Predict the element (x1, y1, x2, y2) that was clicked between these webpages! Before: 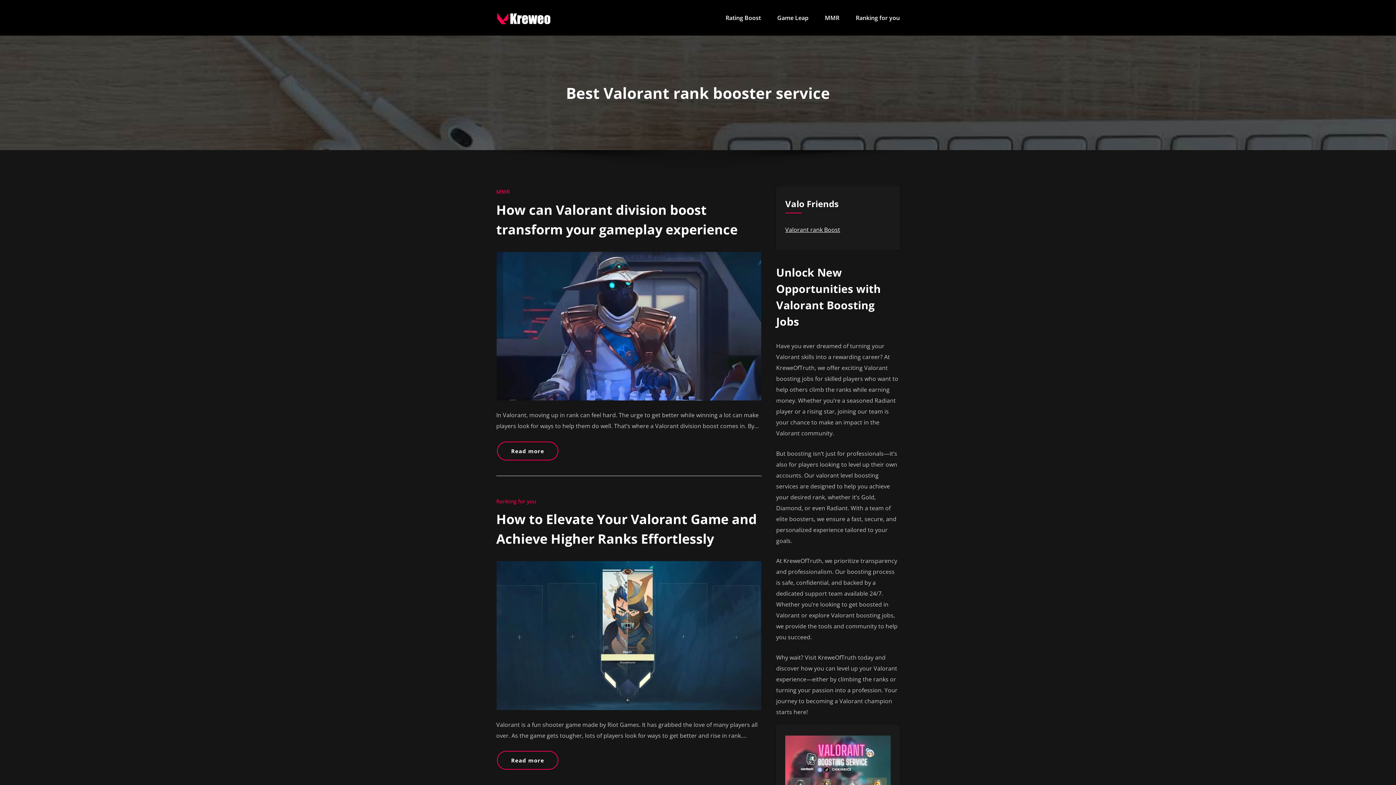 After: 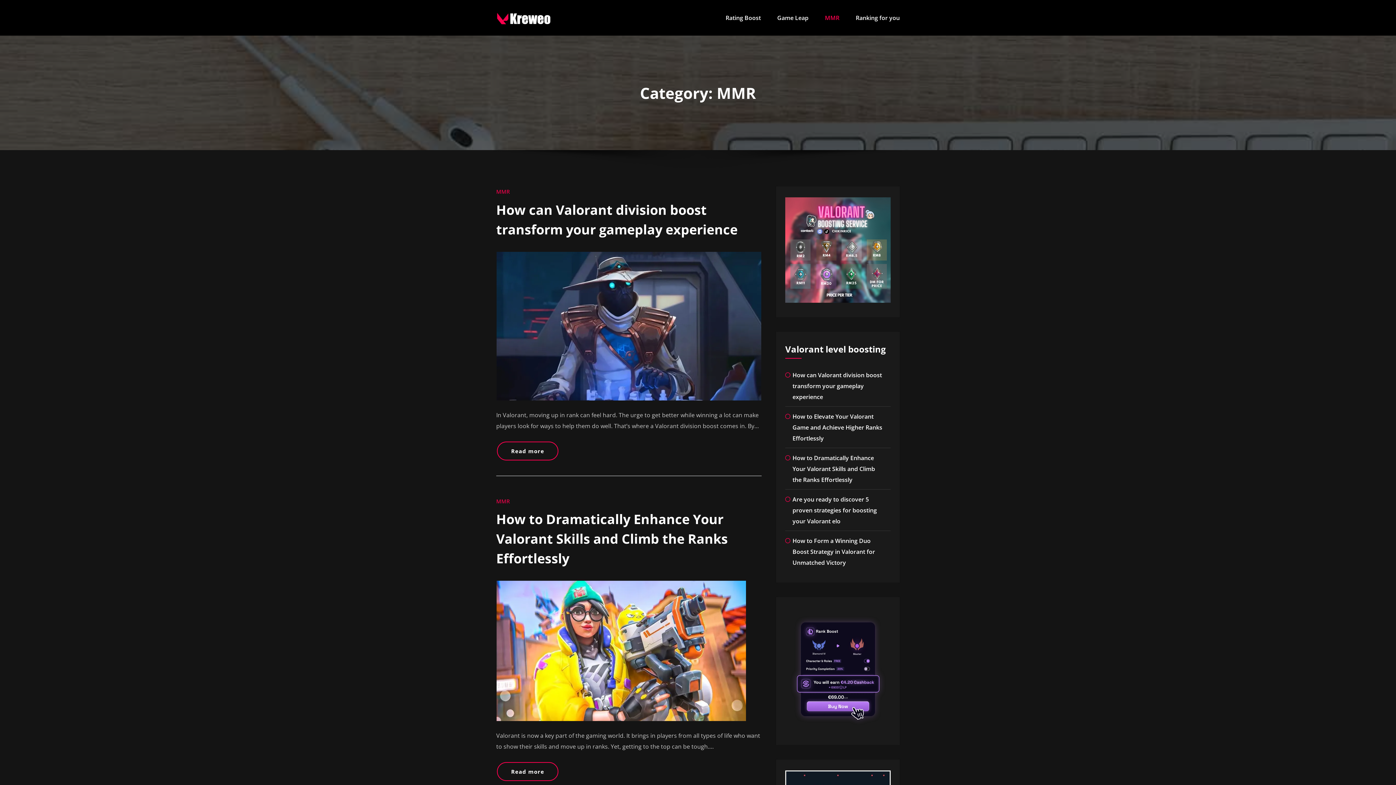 Action: bbox: (496, 188, 509, 195) label: MMR